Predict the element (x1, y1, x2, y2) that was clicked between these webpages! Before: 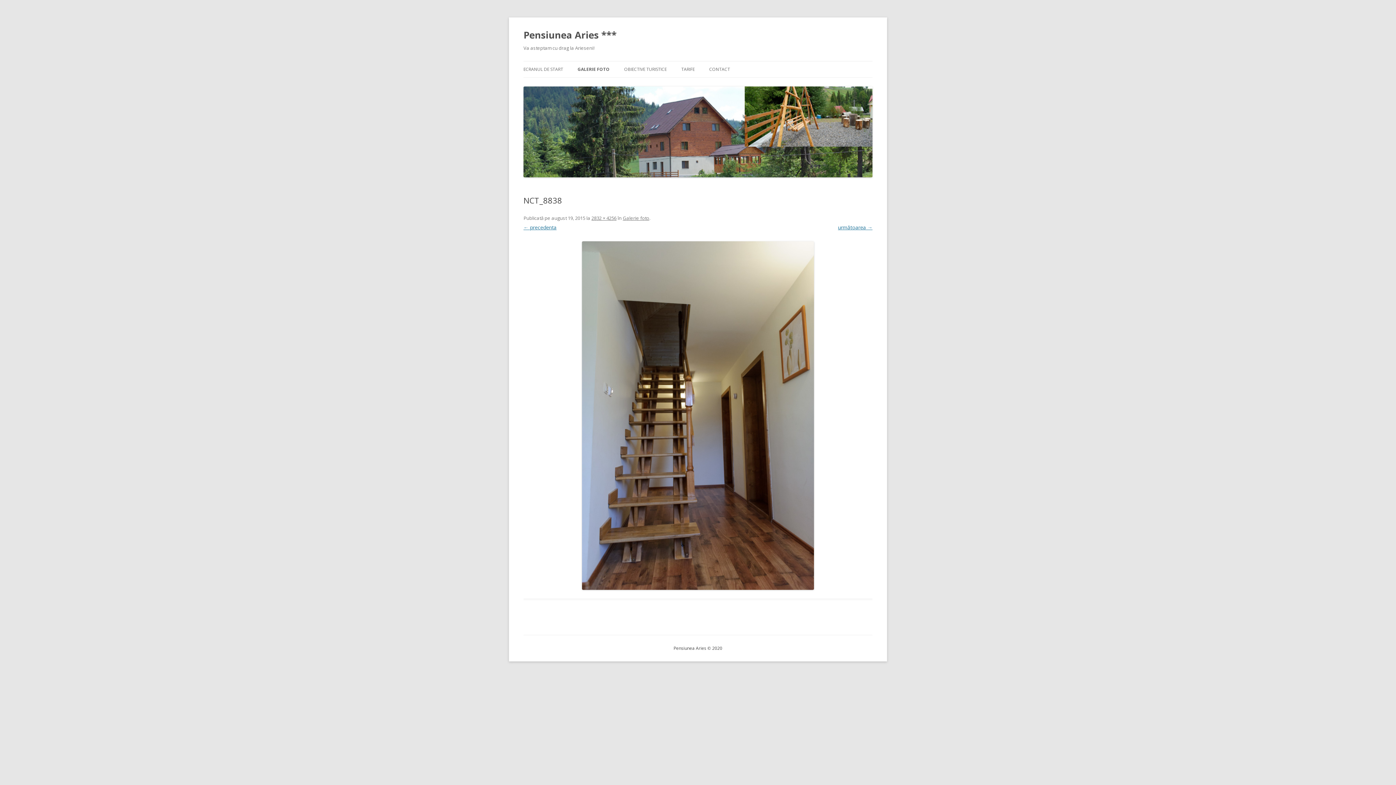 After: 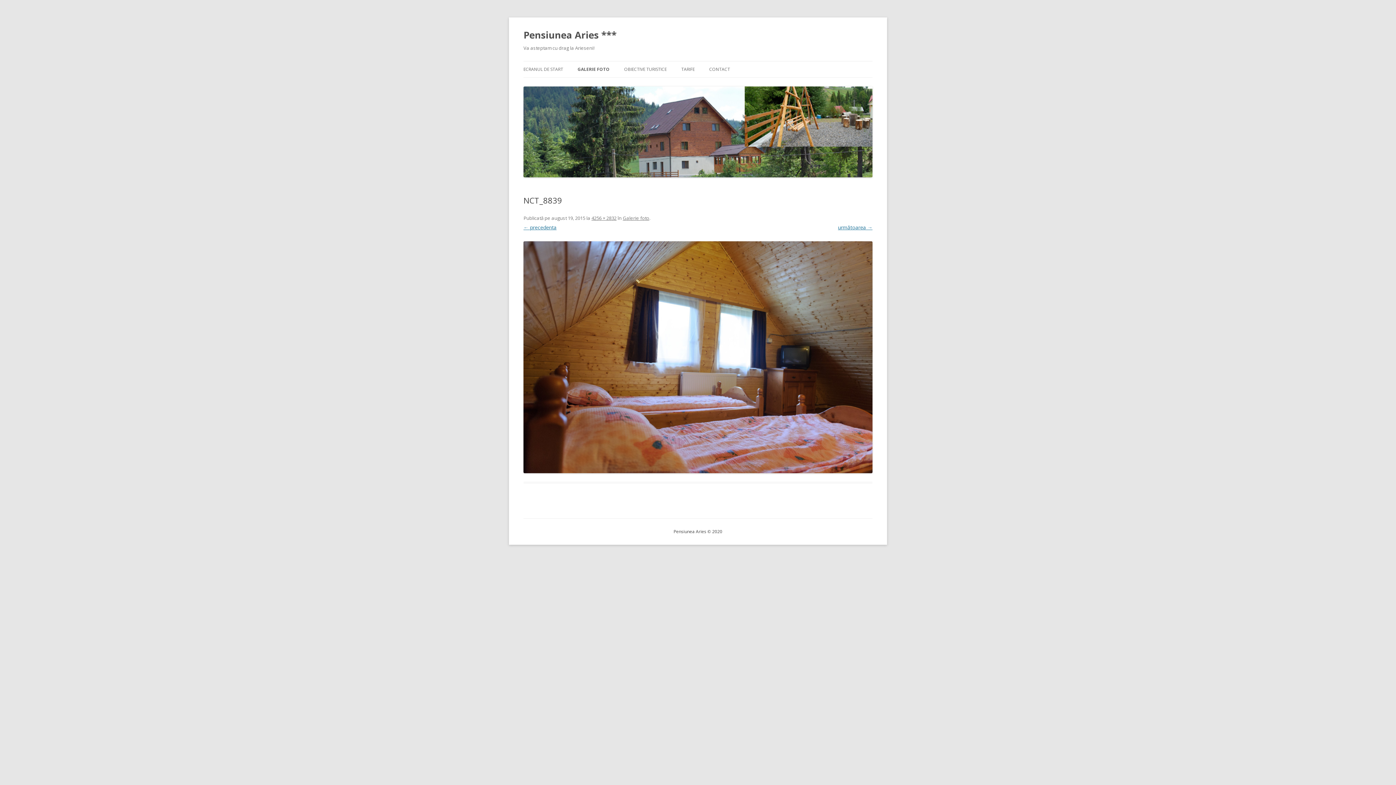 Action: bbox: (523, 241, 872, 590)